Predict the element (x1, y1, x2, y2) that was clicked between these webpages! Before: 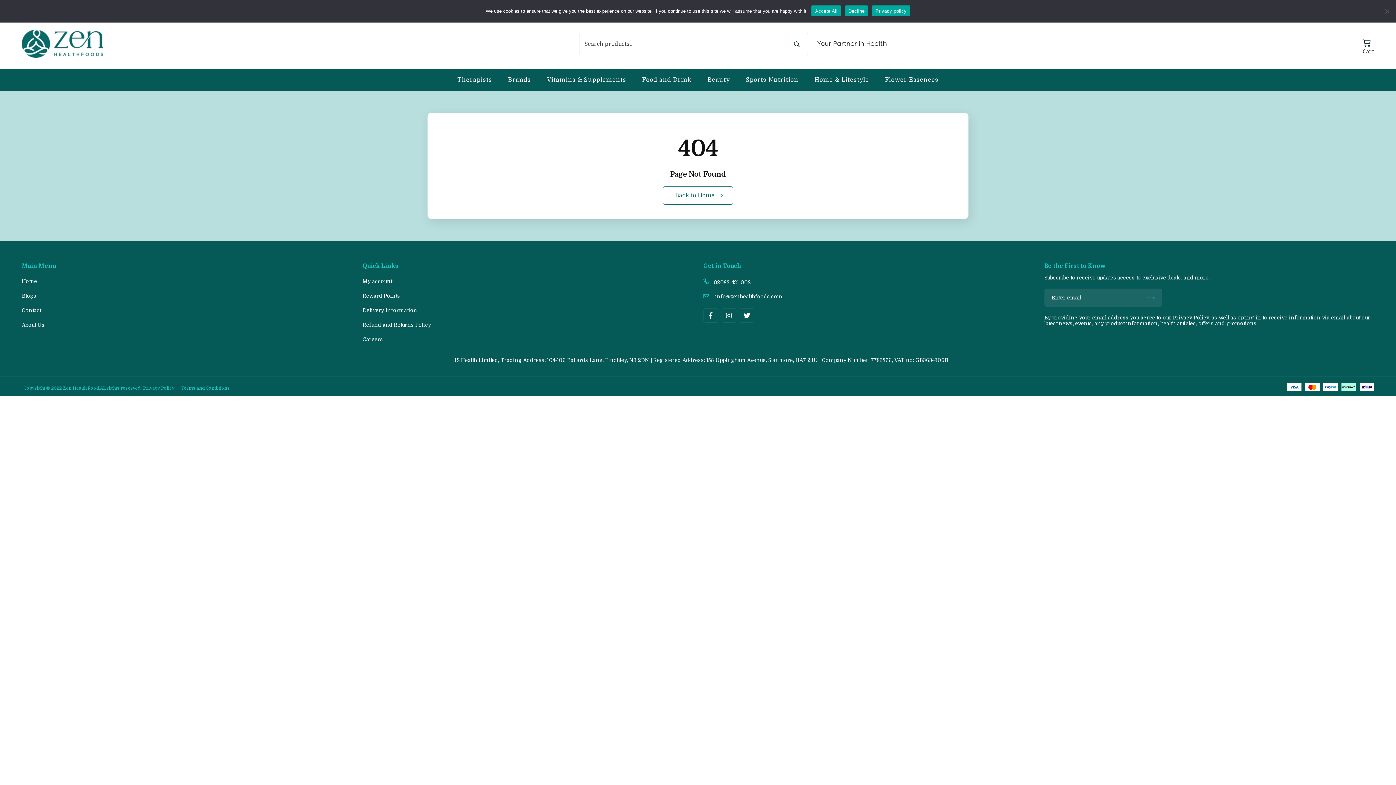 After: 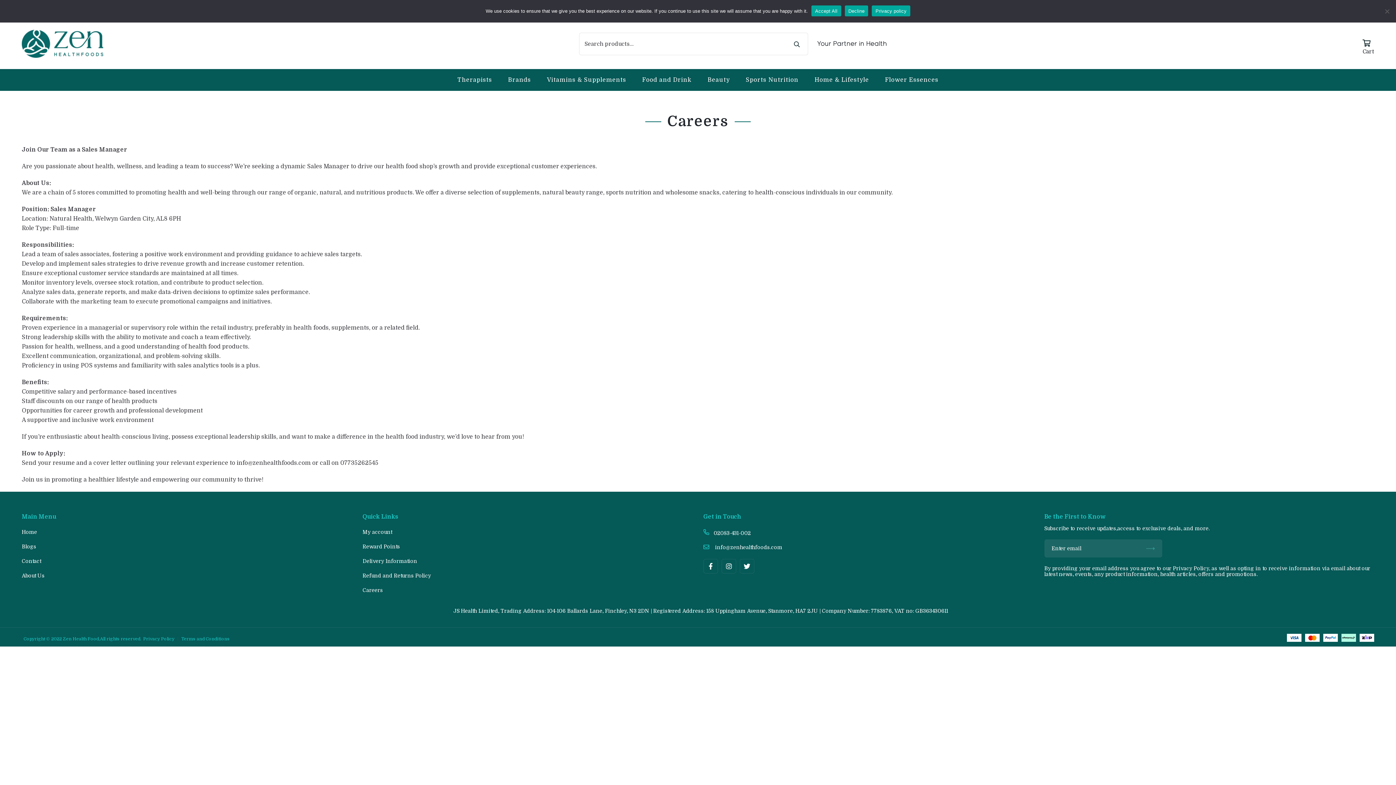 Action: label: Careers bbox: (362, 336, 383, 342)